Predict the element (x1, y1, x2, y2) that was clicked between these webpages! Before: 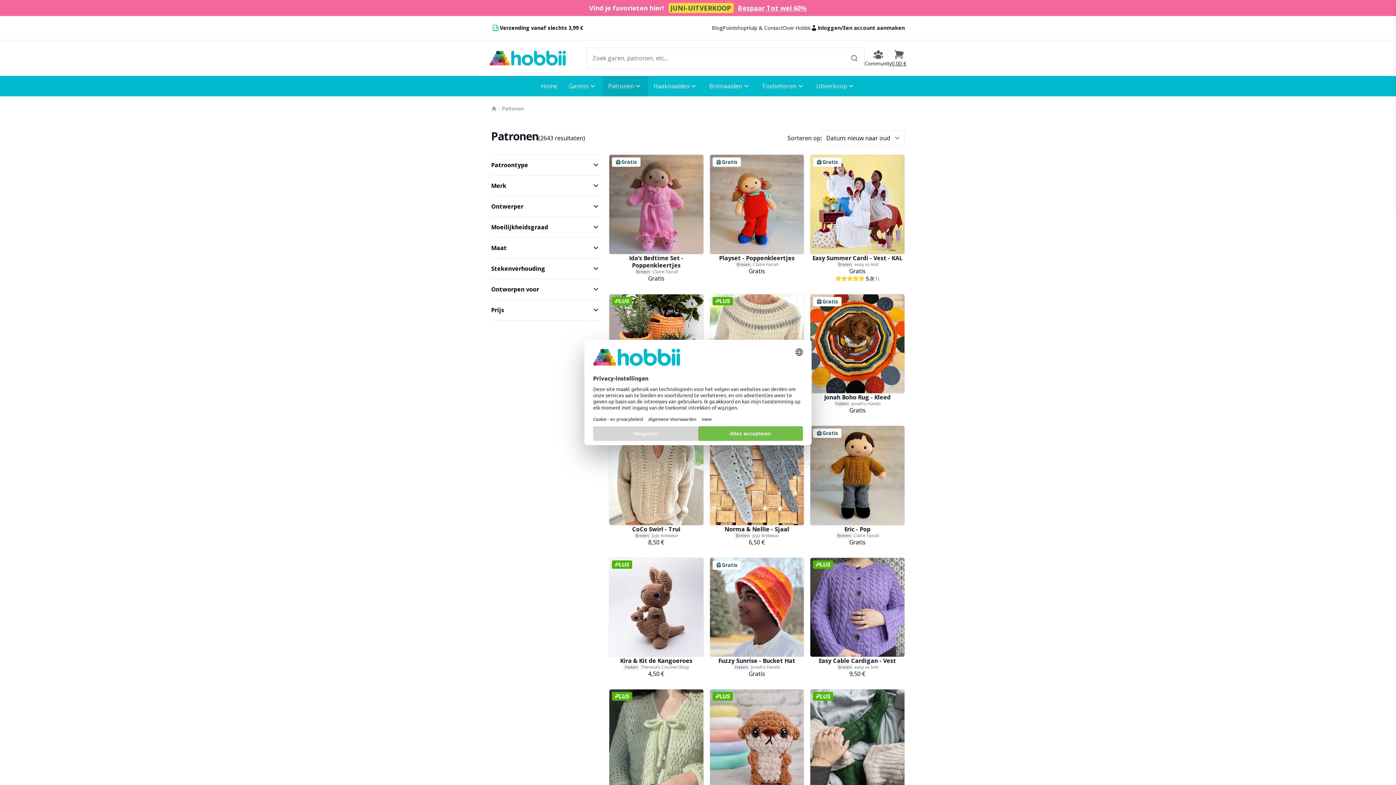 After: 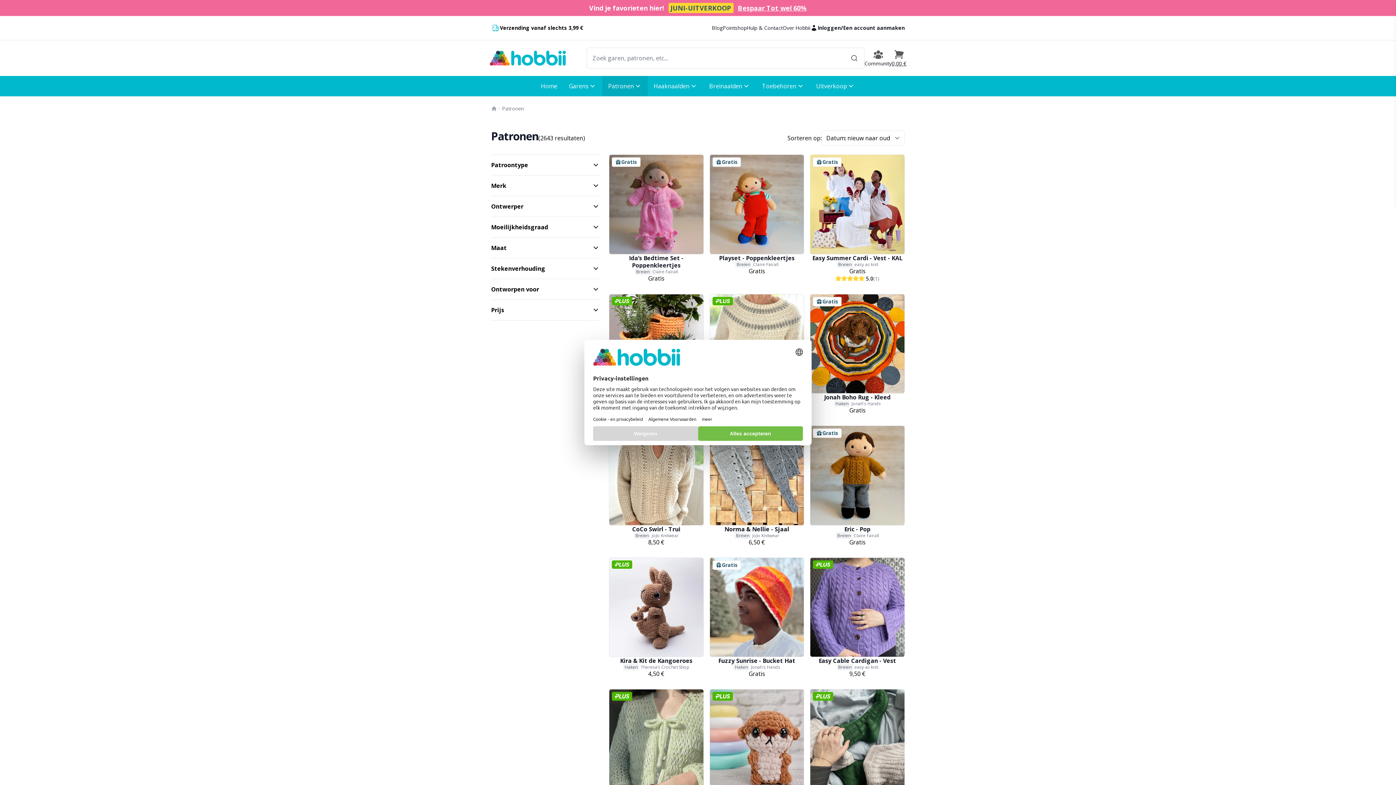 Action: bbox: (602, 76, 648, 96) label: Patronen